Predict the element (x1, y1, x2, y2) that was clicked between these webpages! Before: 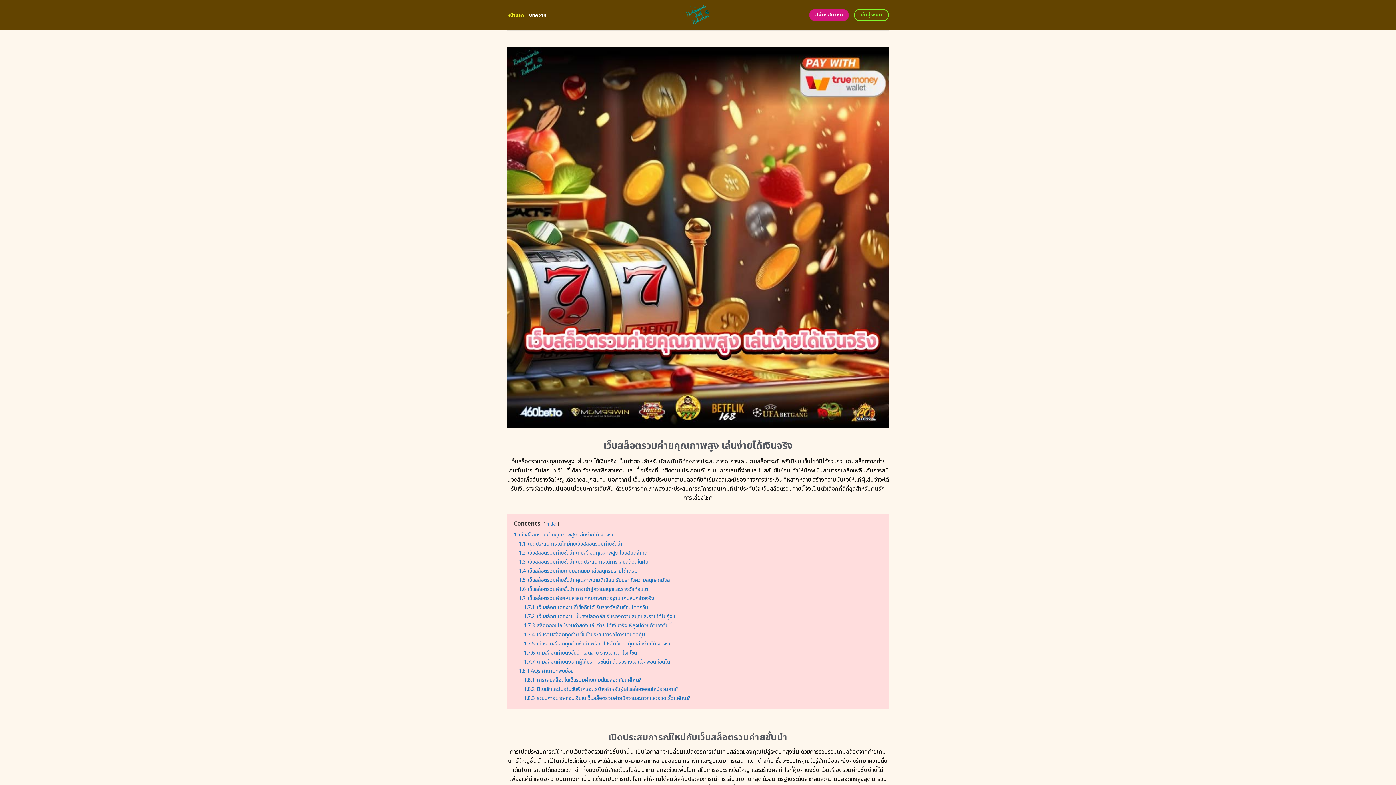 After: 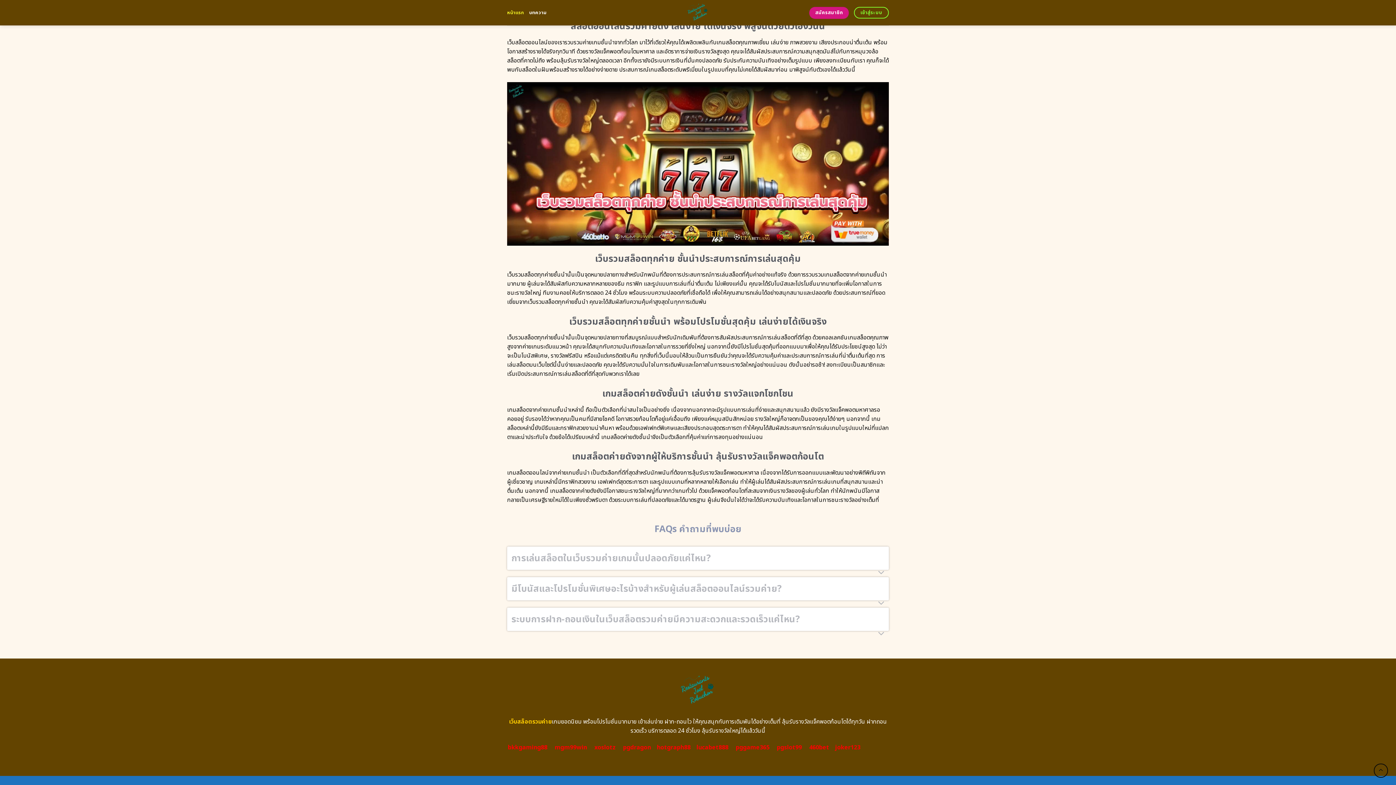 Action: bbox: (518, 667, 573, 675) label: 1.8 FAQs คำถามที่พบบ่อย